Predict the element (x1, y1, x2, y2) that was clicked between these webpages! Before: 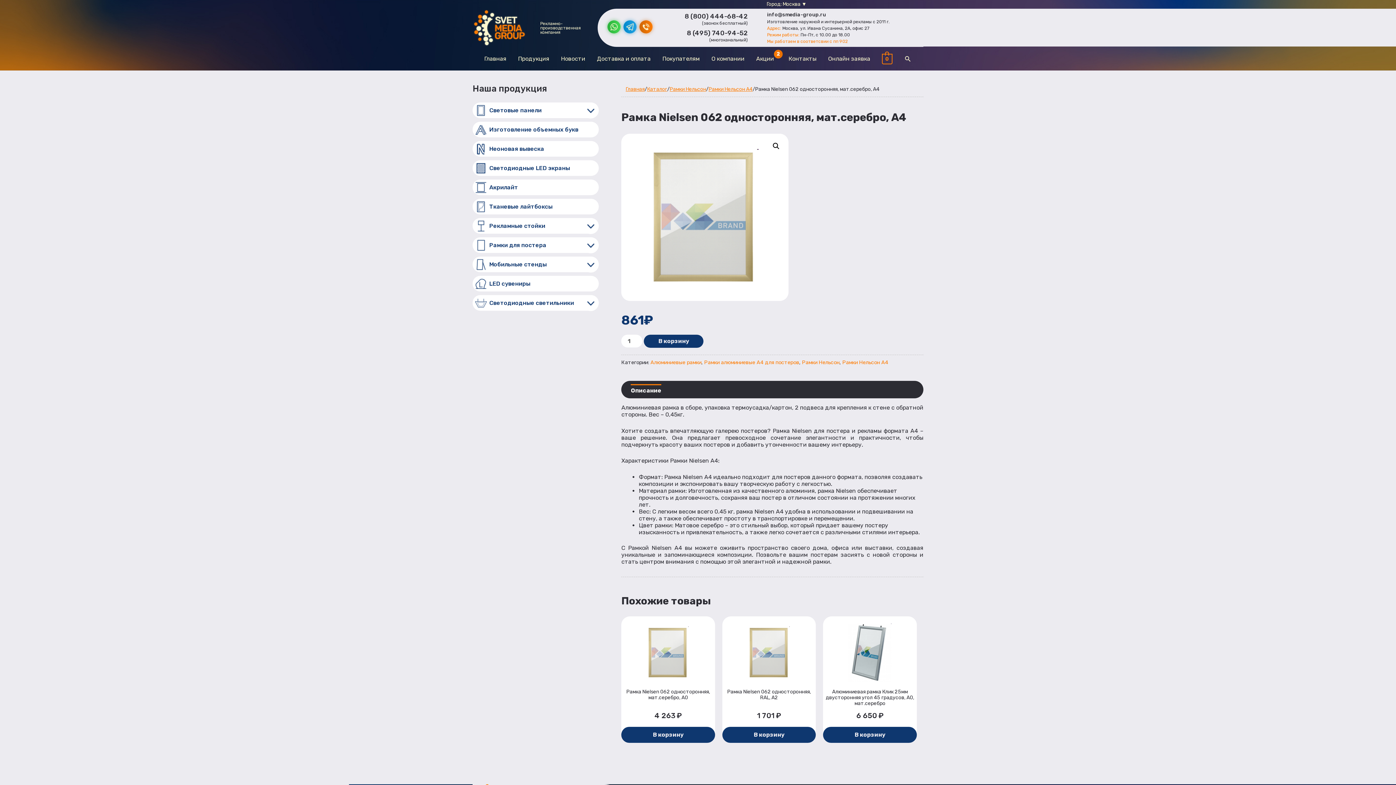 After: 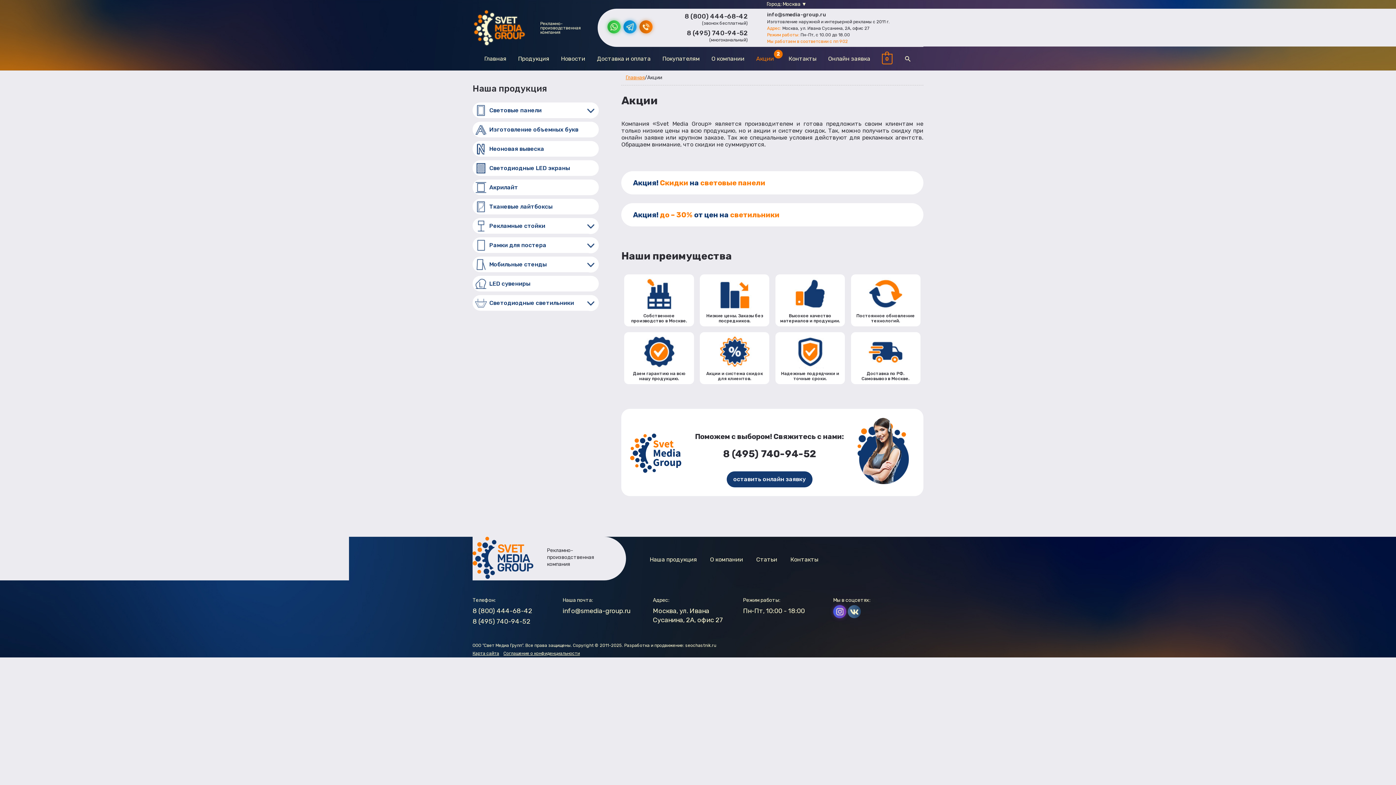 Action: bbox: (750, 46, 782, 70) label: Акции